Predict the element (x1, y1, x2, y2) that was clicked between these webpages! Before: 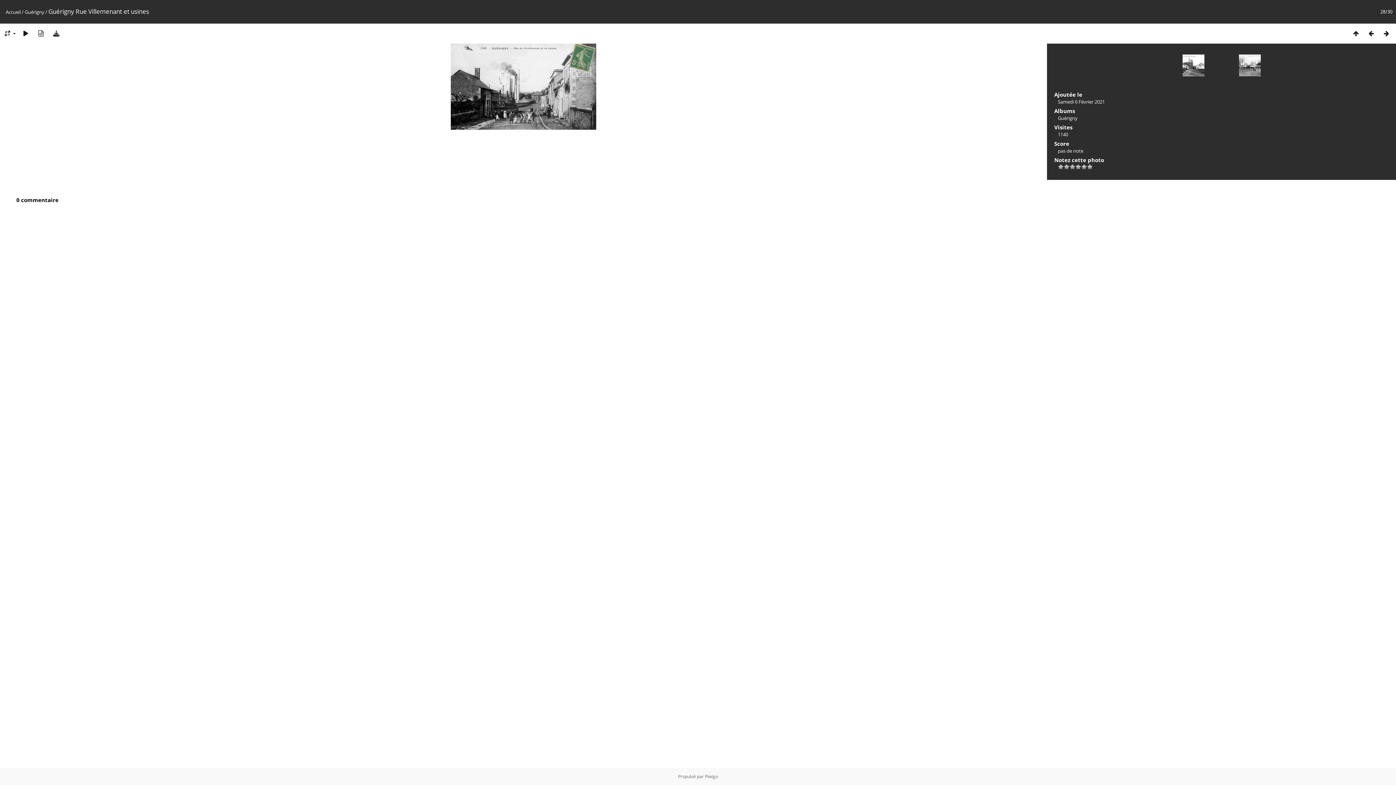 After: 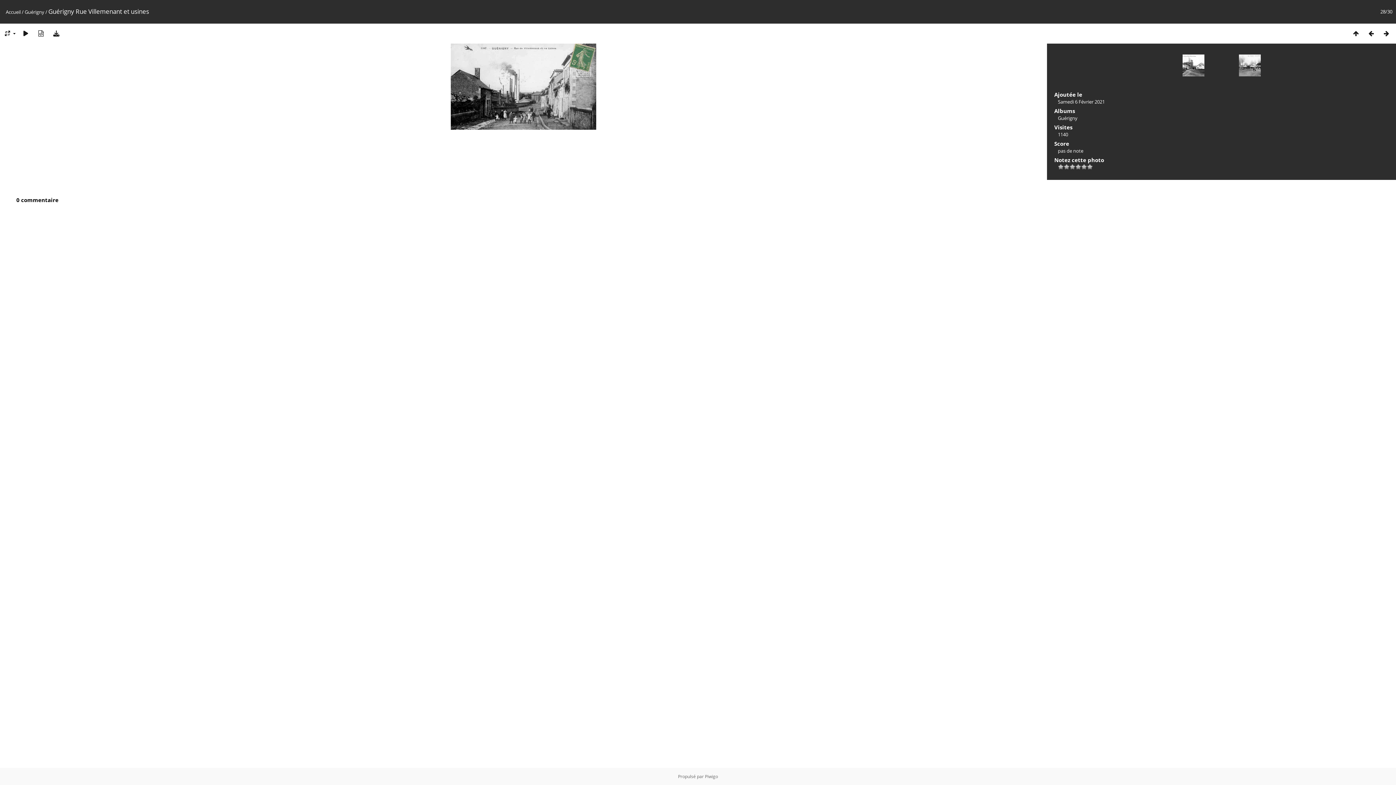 Action: bbox: (33, 29, 48, 37)